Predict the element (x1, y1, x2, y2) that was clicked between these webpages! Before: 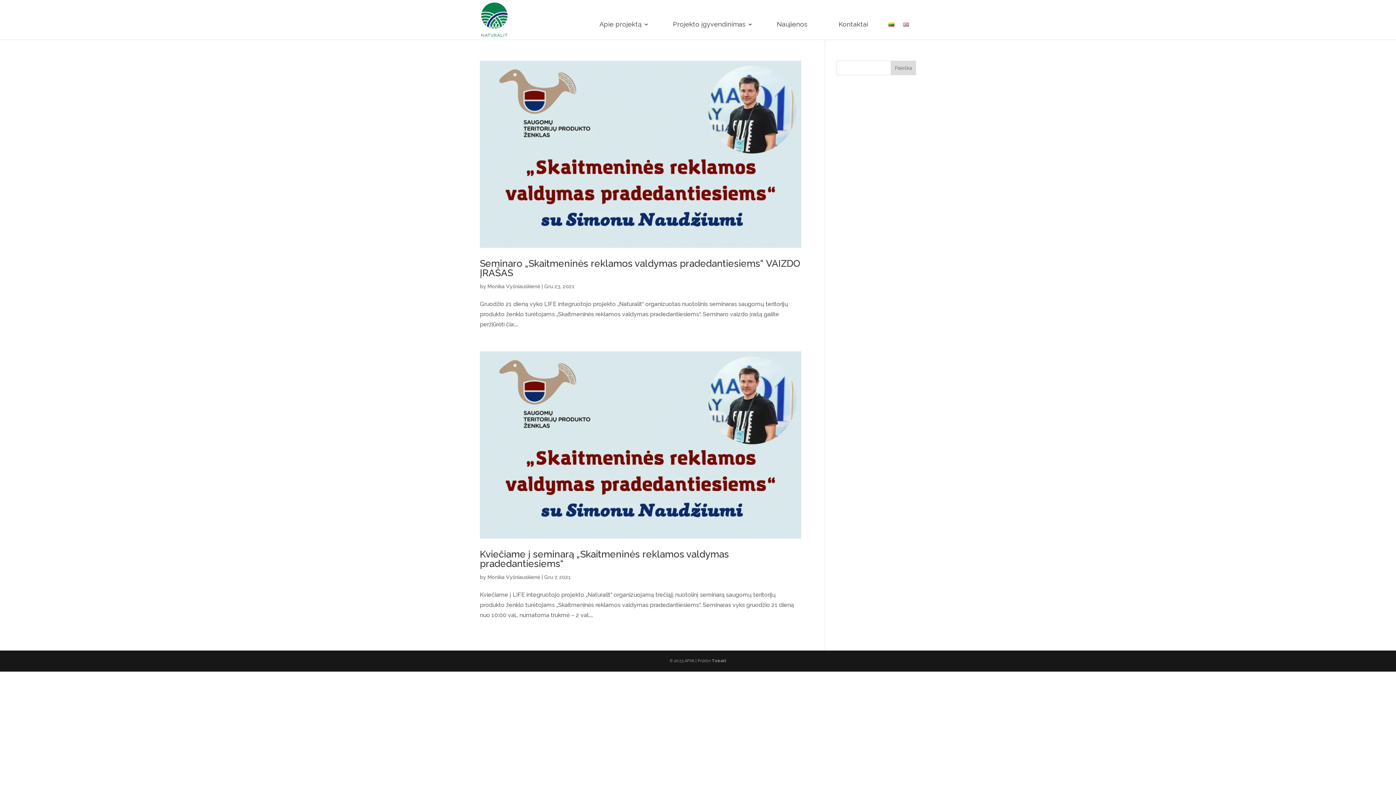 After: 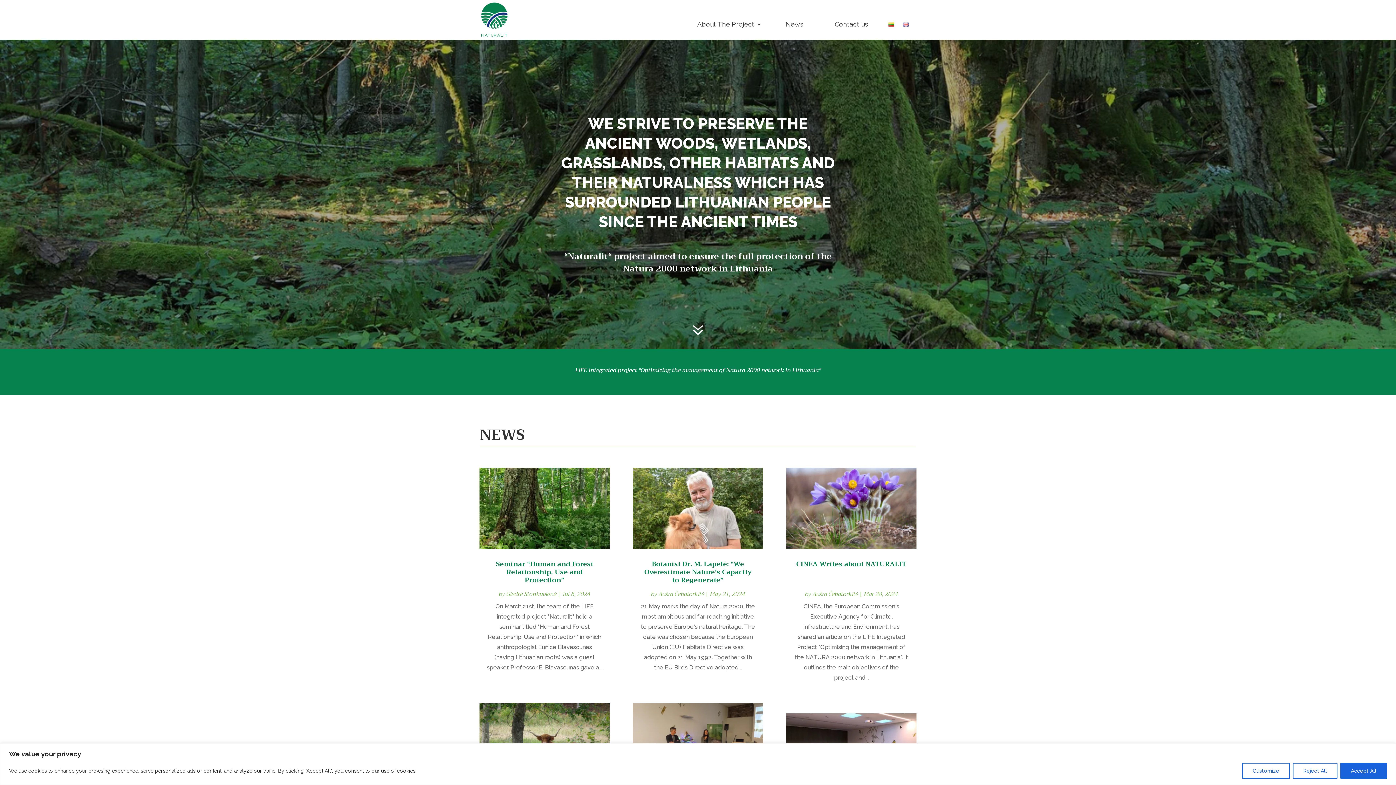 Action: bbox: (903, 16, 912, 32)